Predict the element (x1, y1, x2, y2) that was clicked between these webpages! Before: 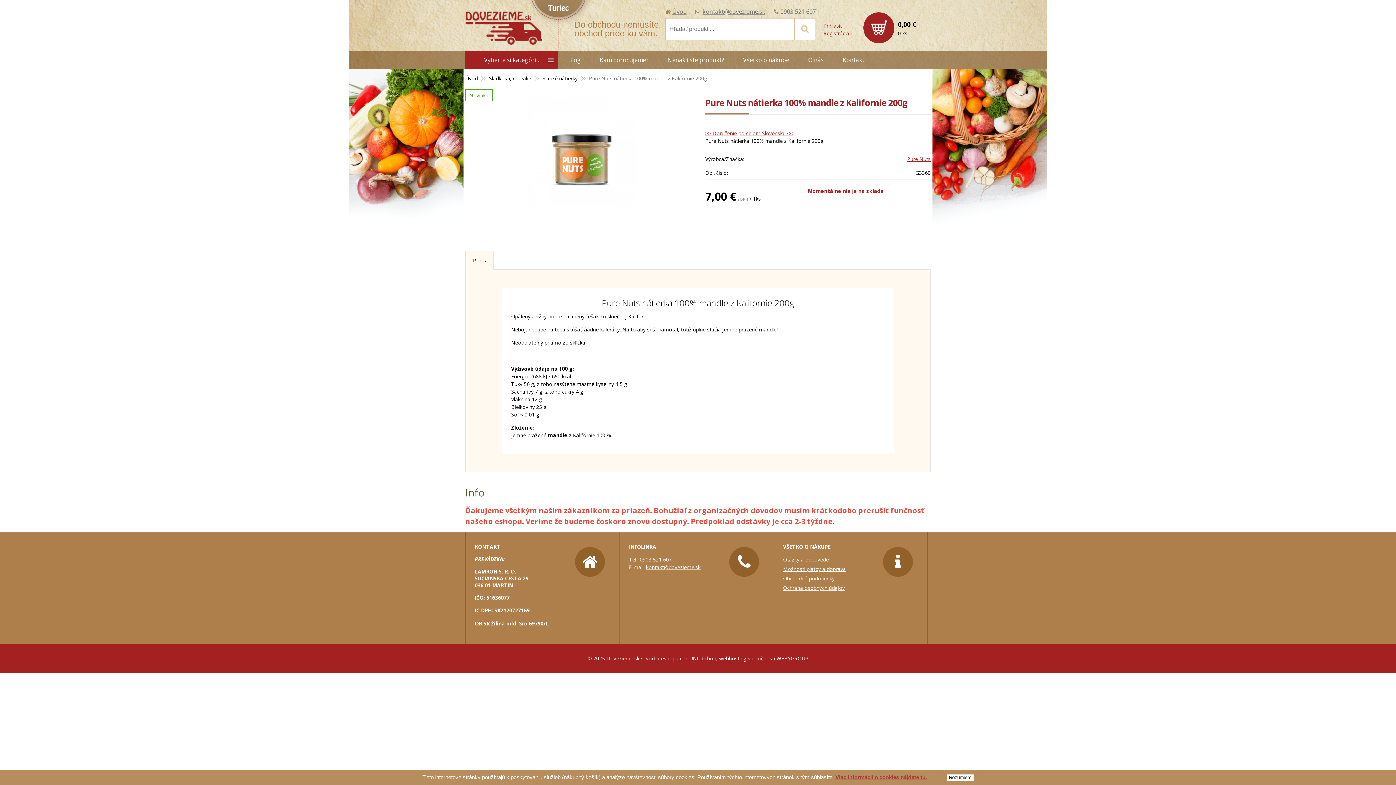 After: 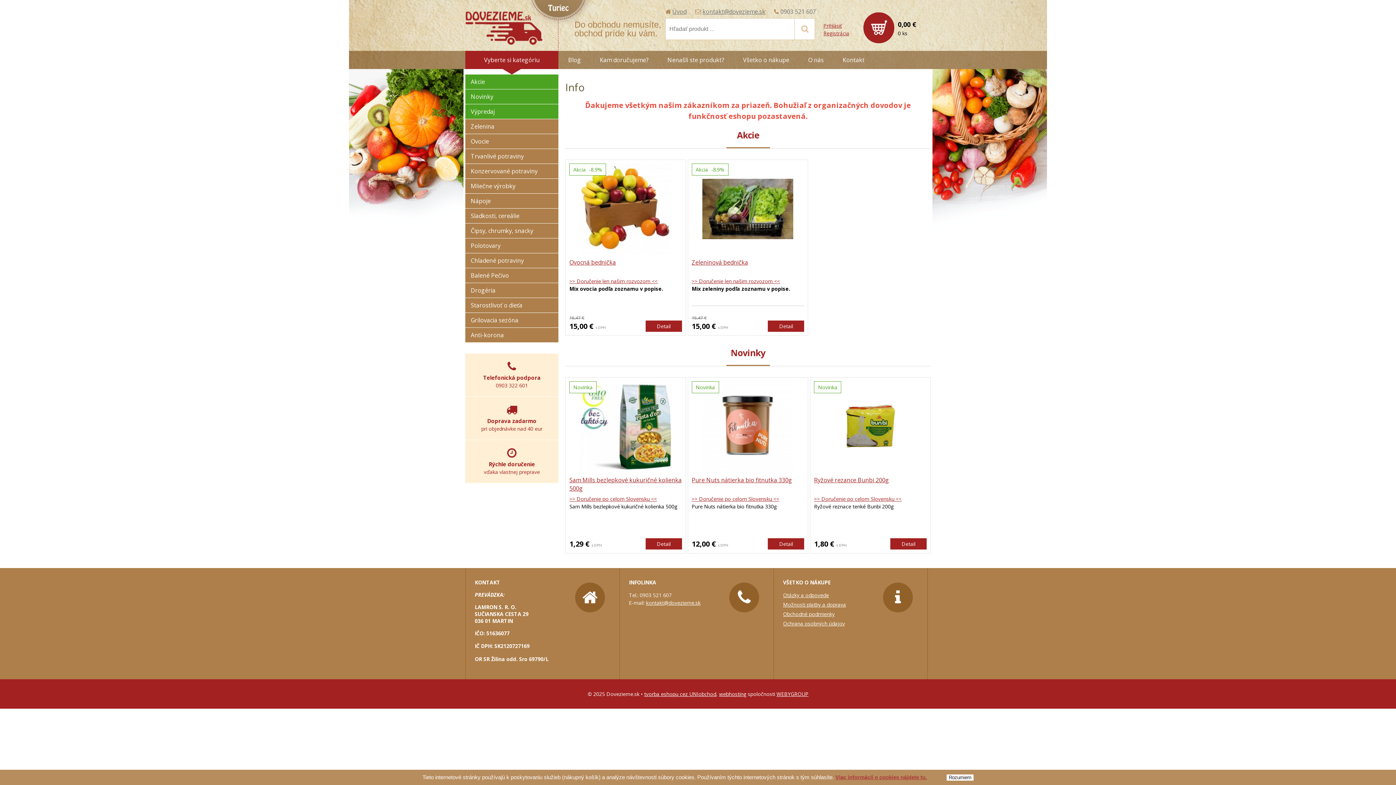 Action: bbox: (672, 7, 686, 15) label: Úvod